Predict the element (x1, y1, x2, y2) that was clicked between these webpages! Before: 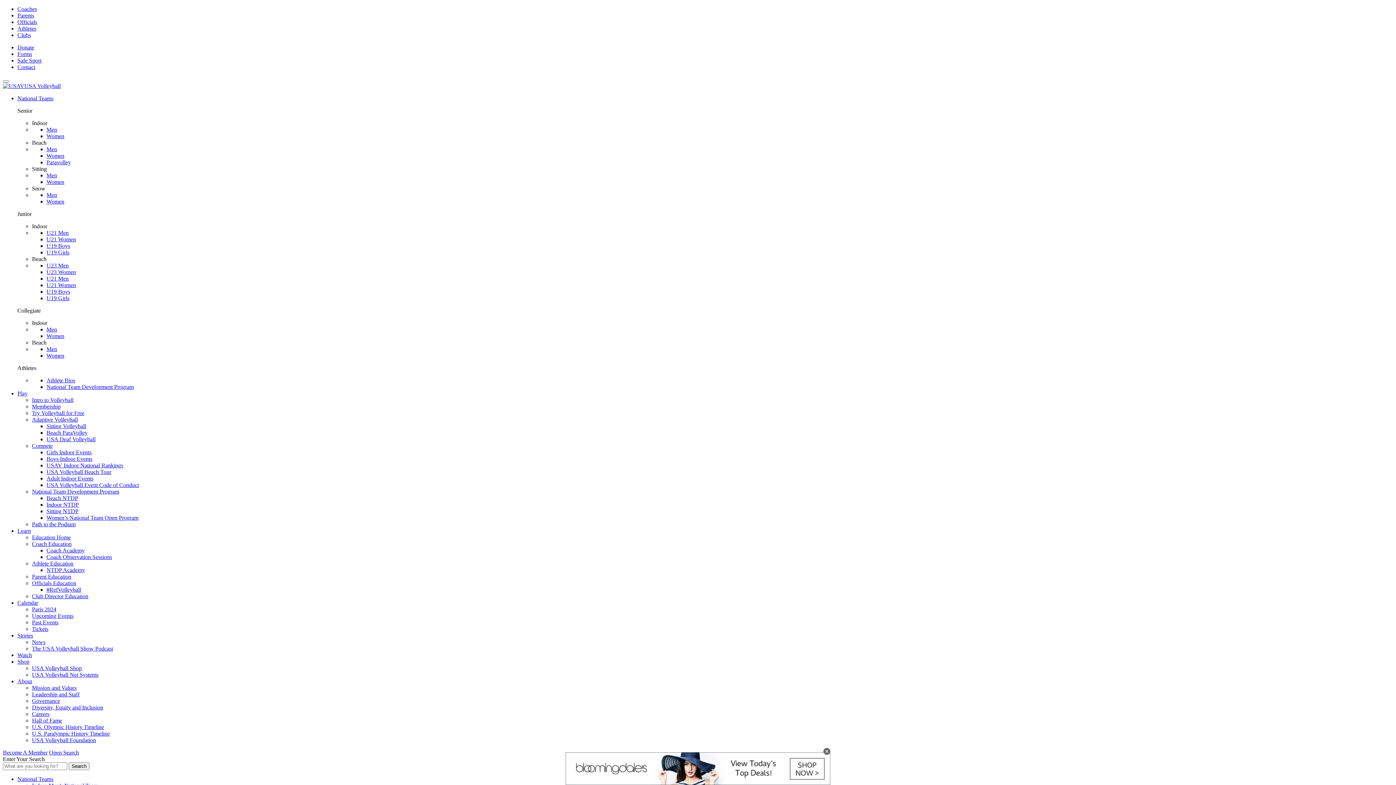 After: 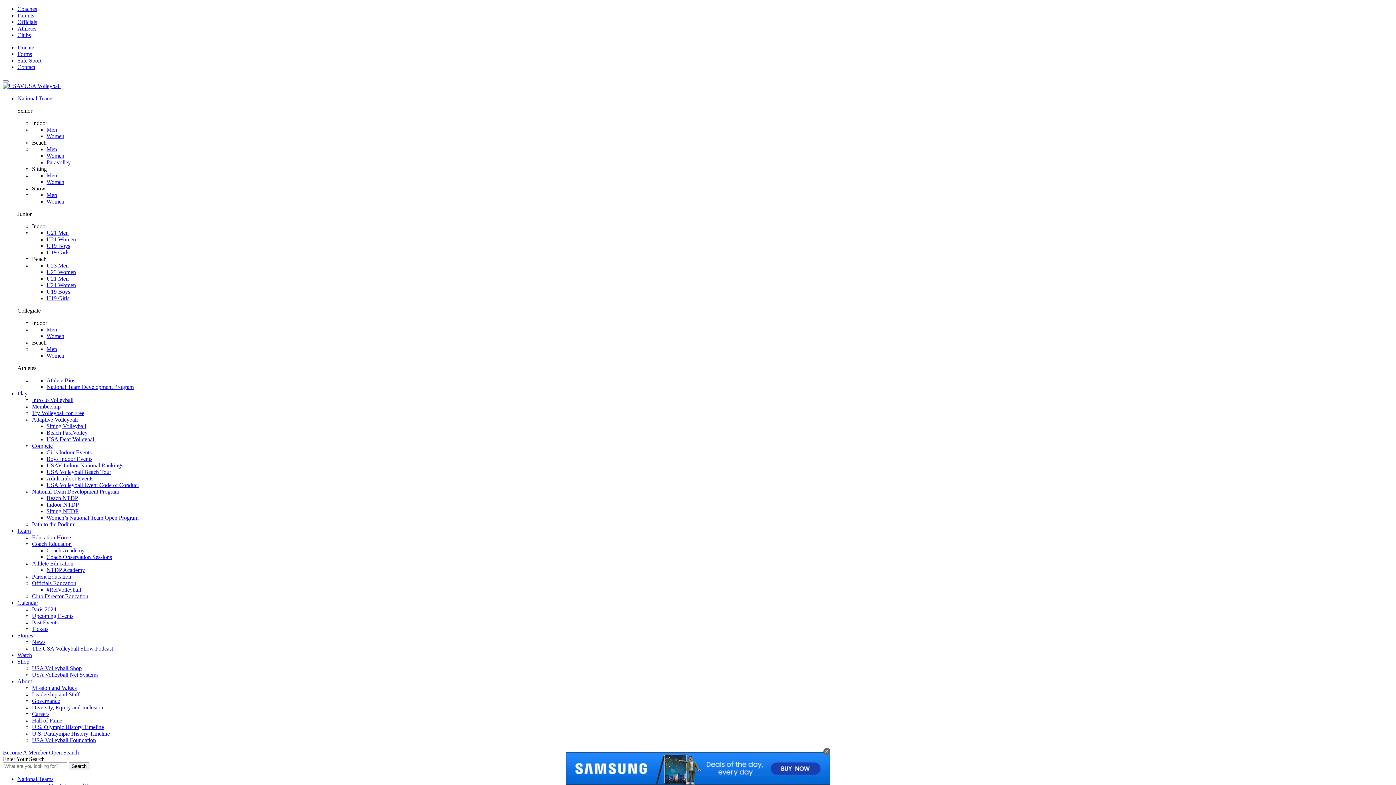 Action: label: Indoor NTDP bbox: (46, 501, 78, 508)